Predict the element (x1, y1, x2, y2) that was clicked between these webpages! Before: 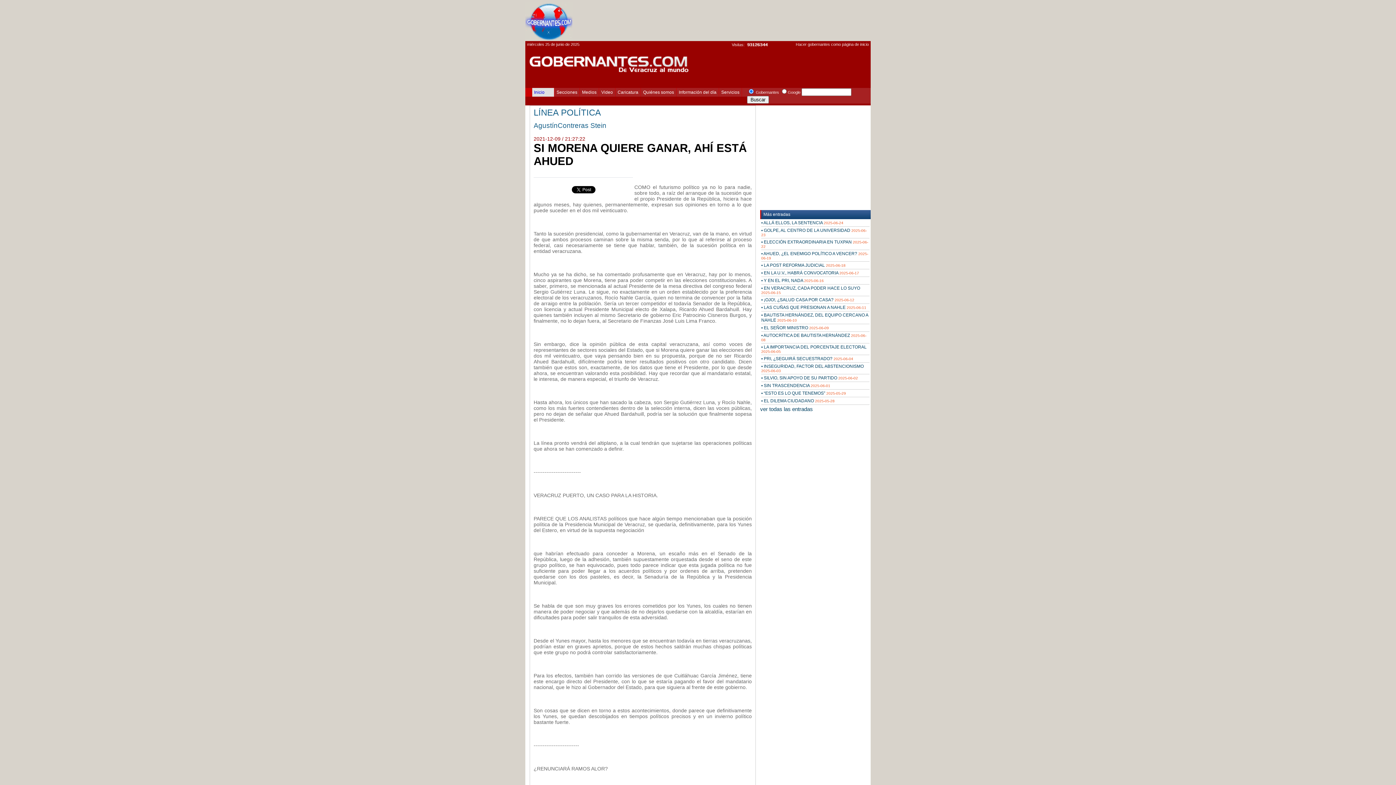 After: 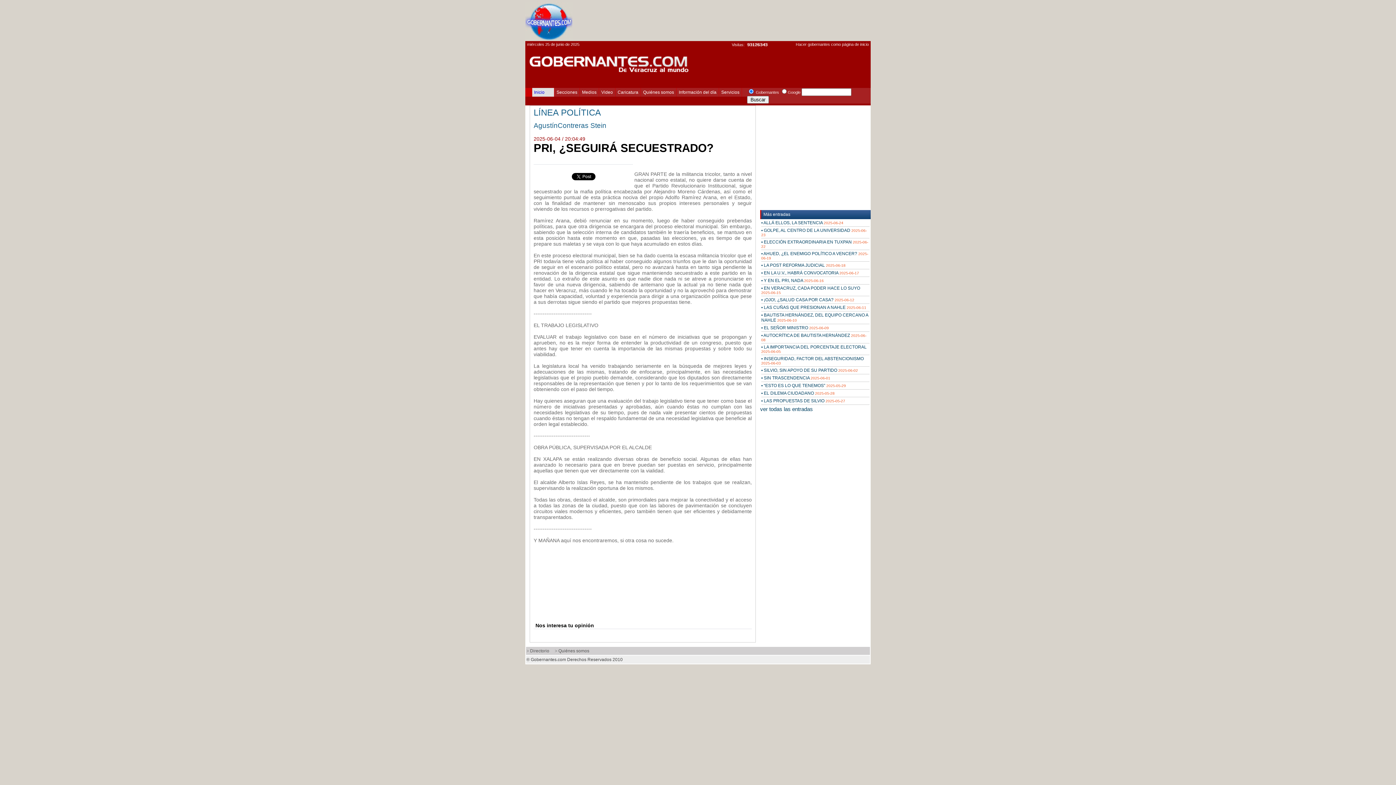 Action: label: • PRI, ¿SEGUIRÁ SECUESTRADO? 2025-06-04 bbox: (761, 356, 853, 361)